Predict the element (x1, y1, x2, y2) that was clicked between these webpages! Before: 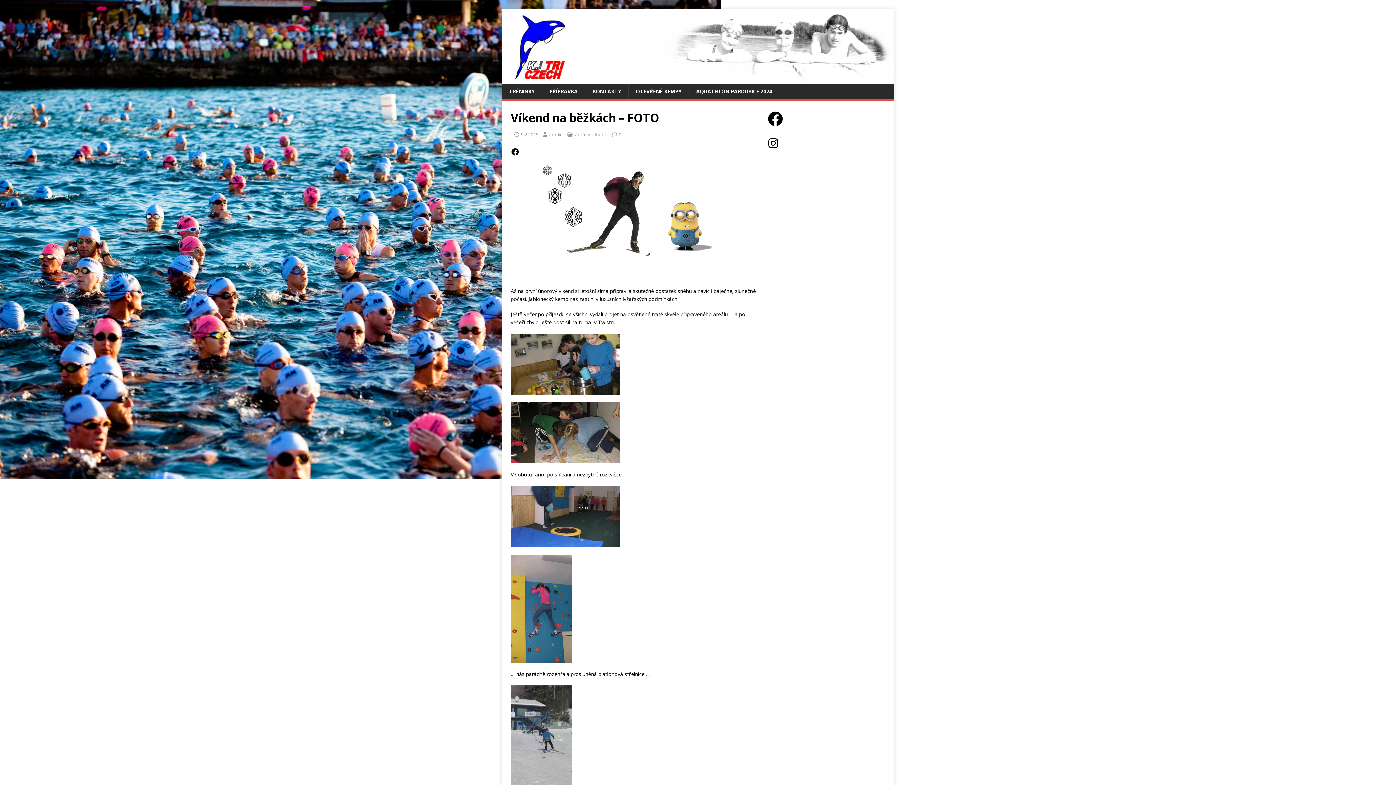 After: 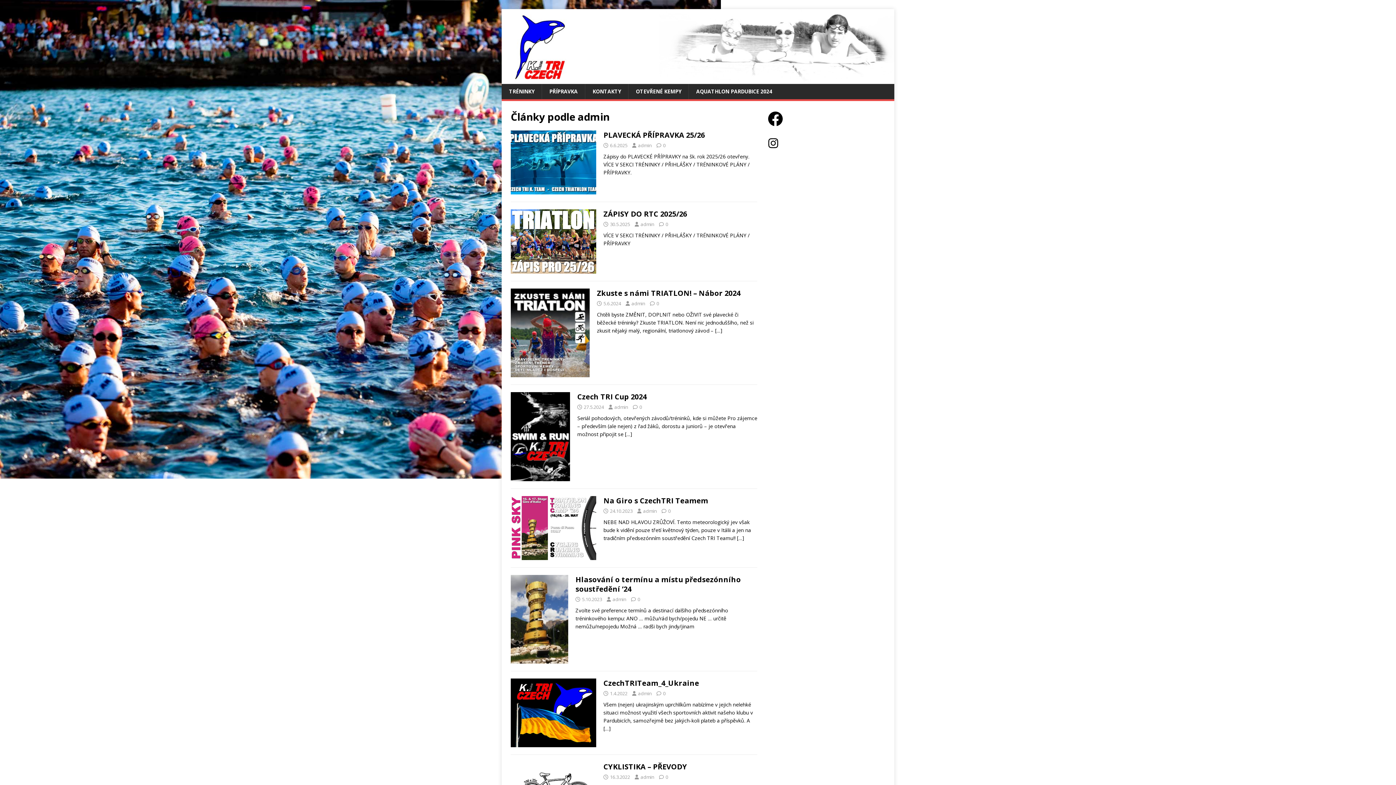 Action: label: admin bbox: (549, 131, 562, 137)